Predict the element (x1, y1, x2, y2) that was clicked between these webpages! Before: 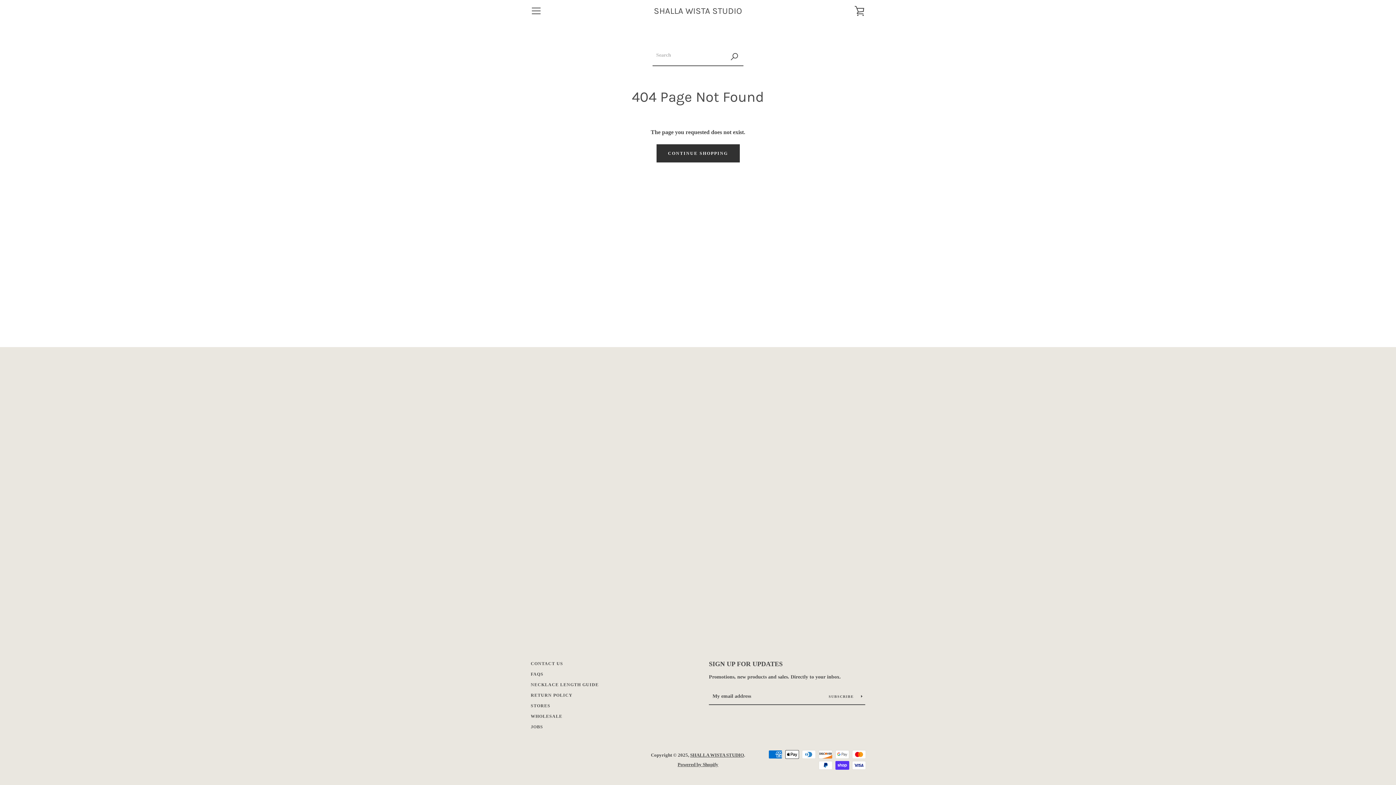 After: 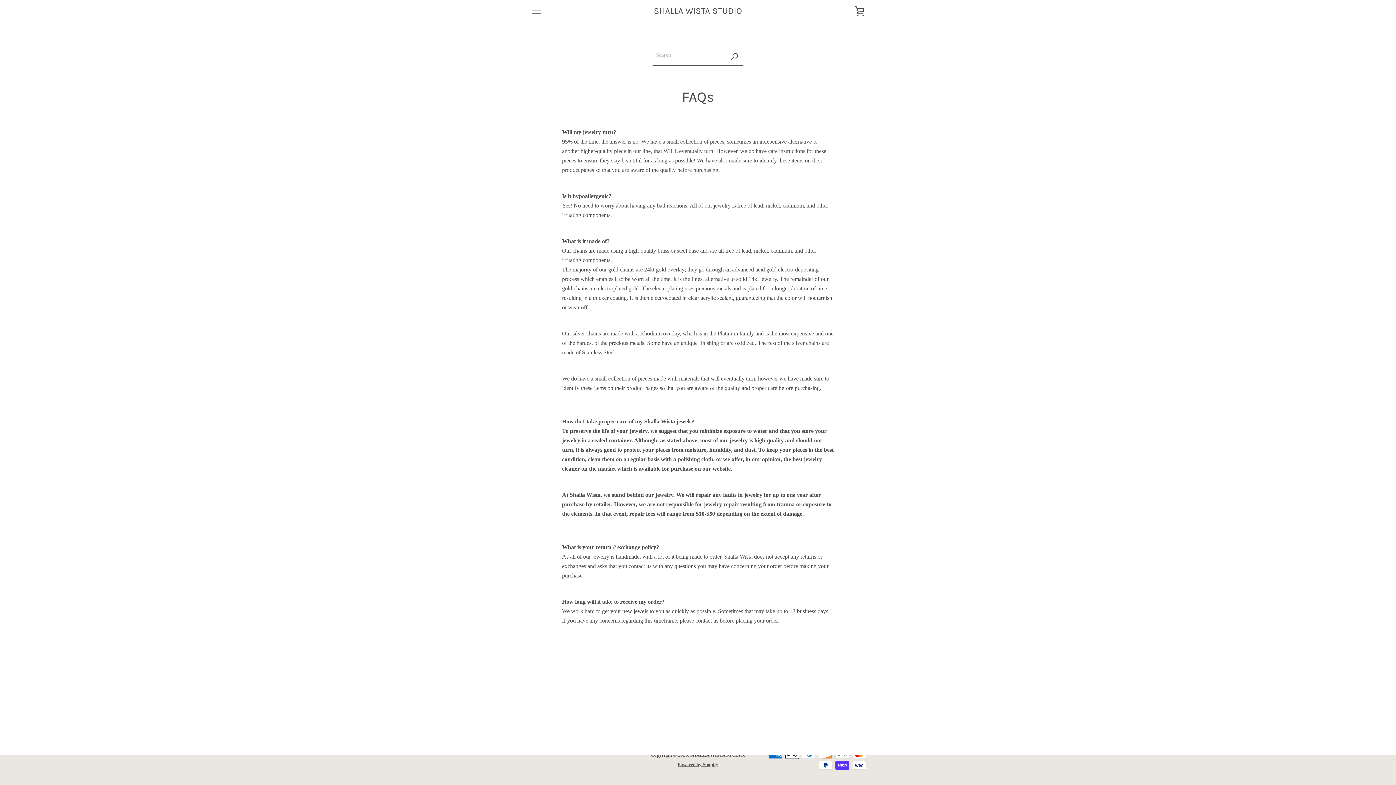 Action: bbox: (530, 672, 543, 677) label: FAQS